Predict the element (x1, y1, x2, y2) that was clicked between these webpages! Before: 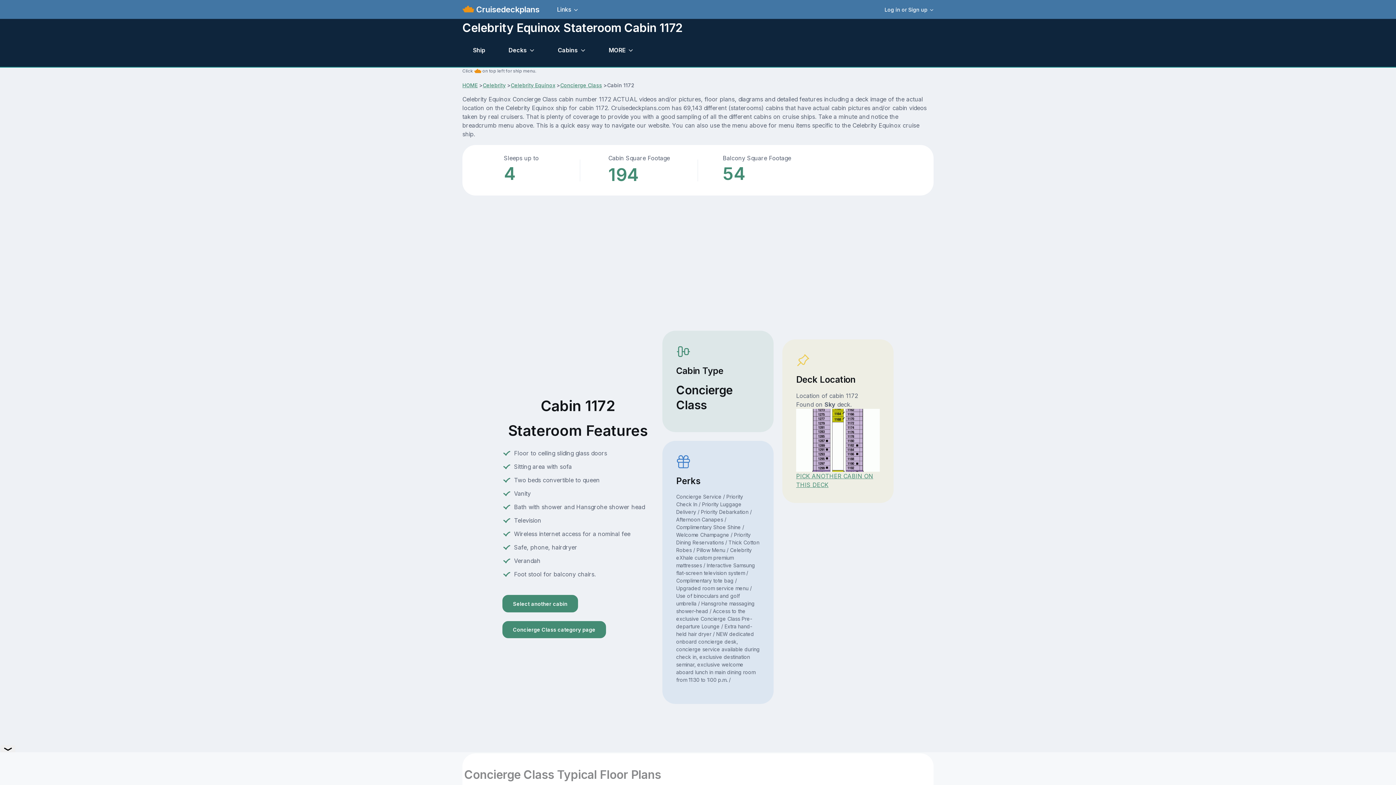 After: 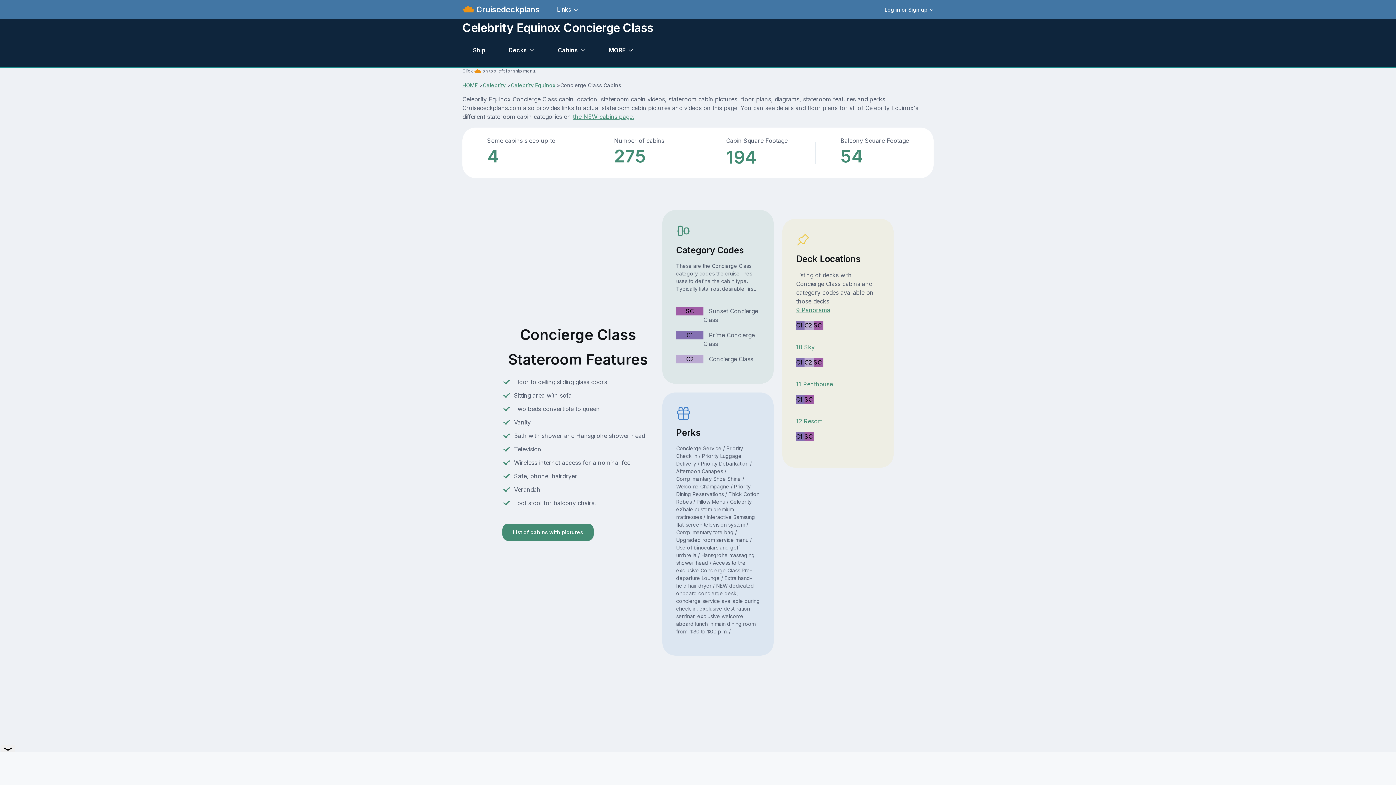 Action: bbox: (502, 621, 606, 638) label: Concierge Class category page